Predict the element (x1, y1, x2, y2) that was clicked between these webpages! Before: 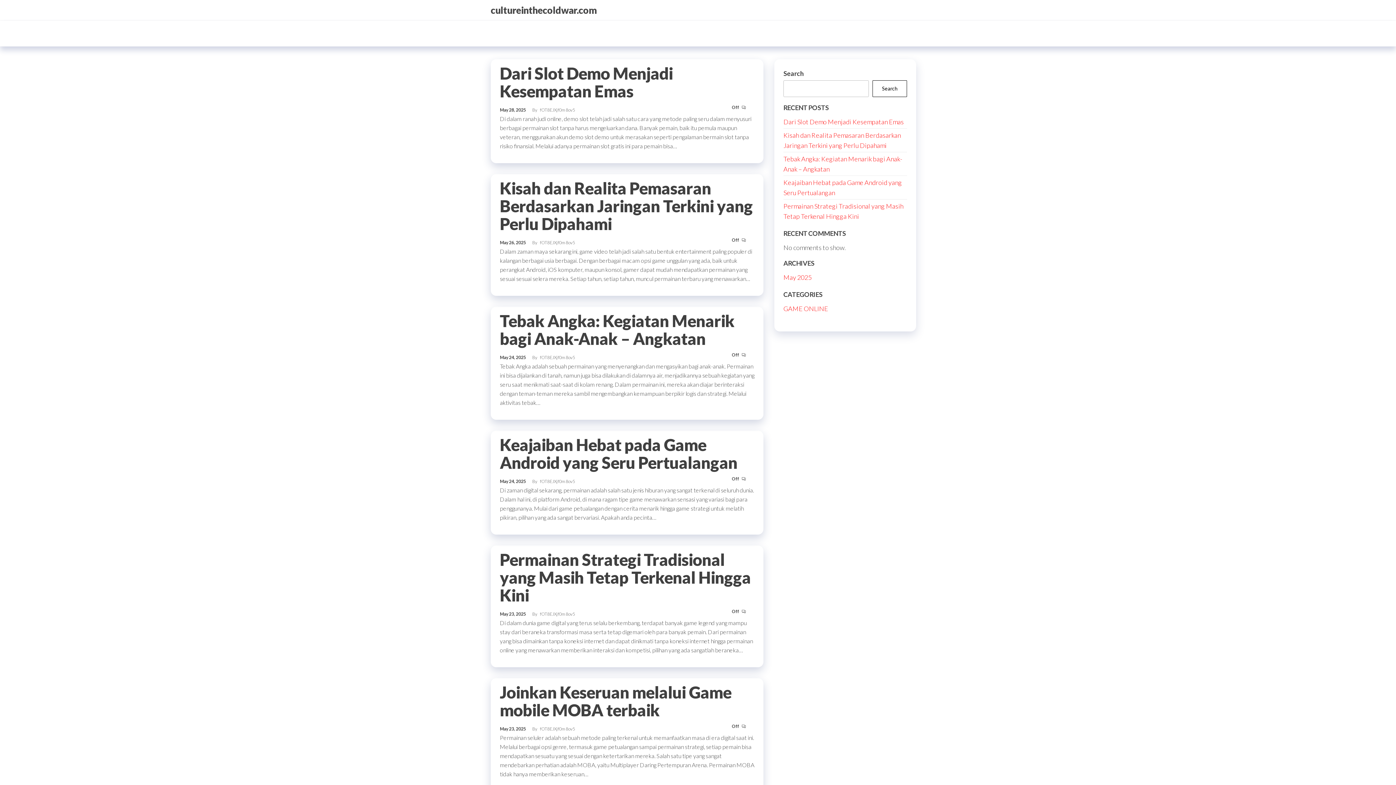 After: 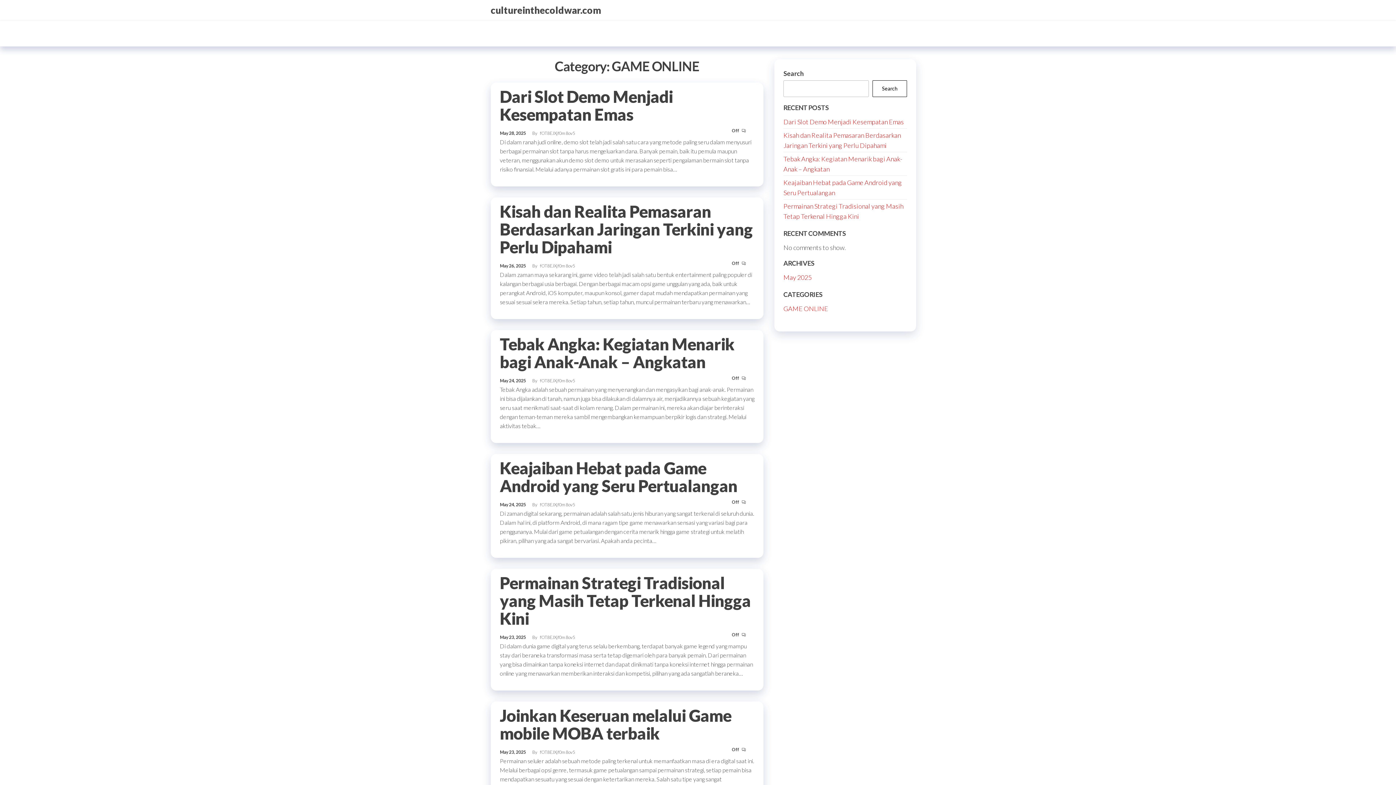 Action: bbox: (783, 304, 828, 312) label: GAME ONLINE